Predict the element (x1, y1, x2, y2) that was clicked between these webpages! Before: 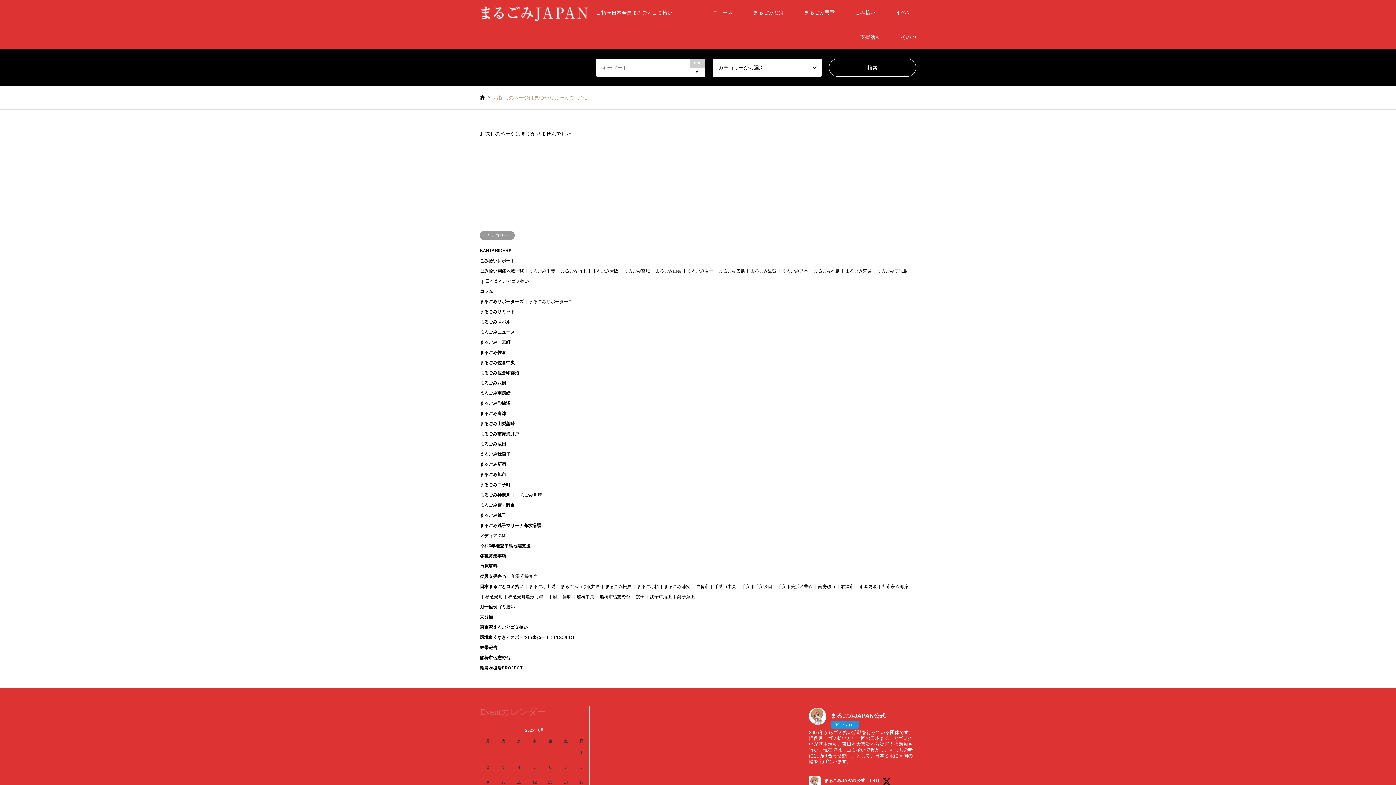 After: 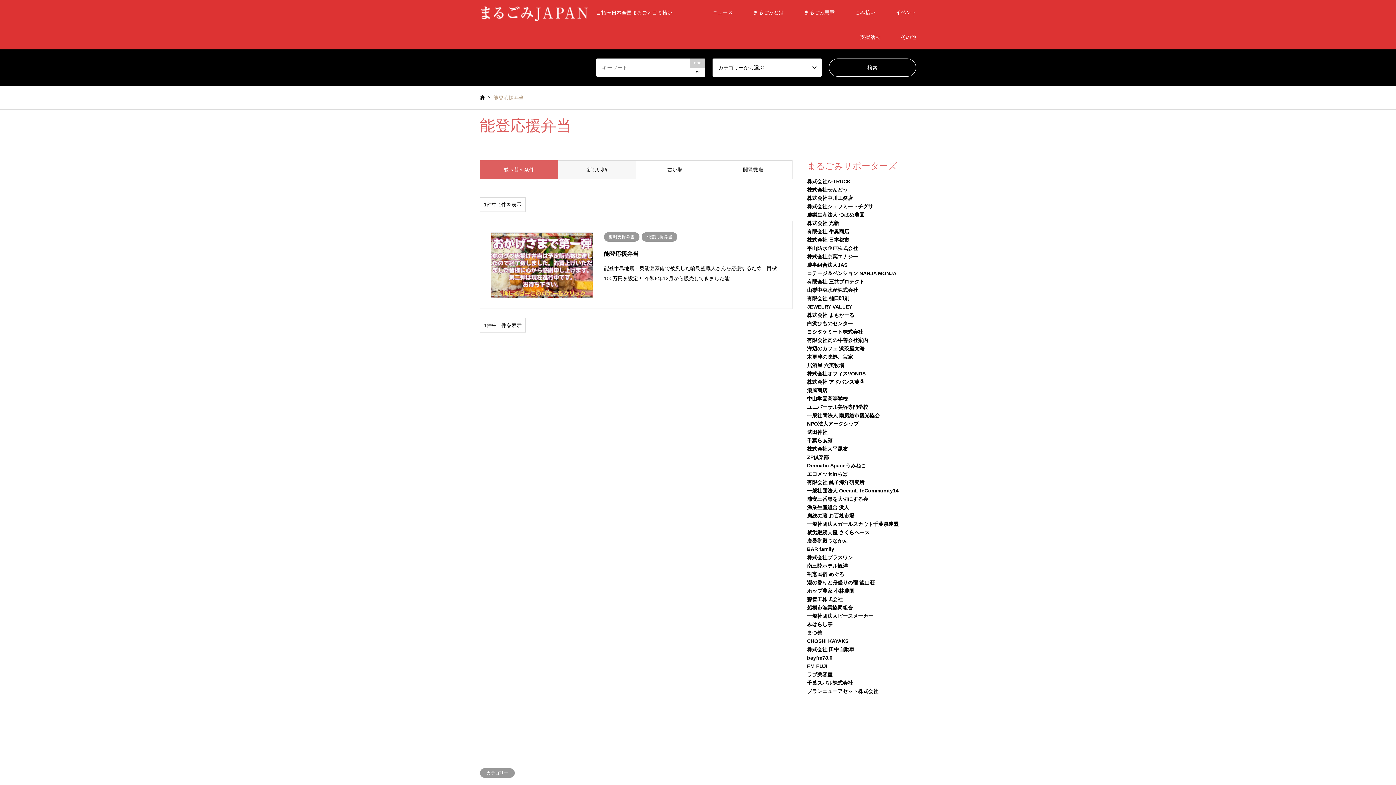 Action: bbox: (511, 574, 537, 579) label: 能登応援弁当